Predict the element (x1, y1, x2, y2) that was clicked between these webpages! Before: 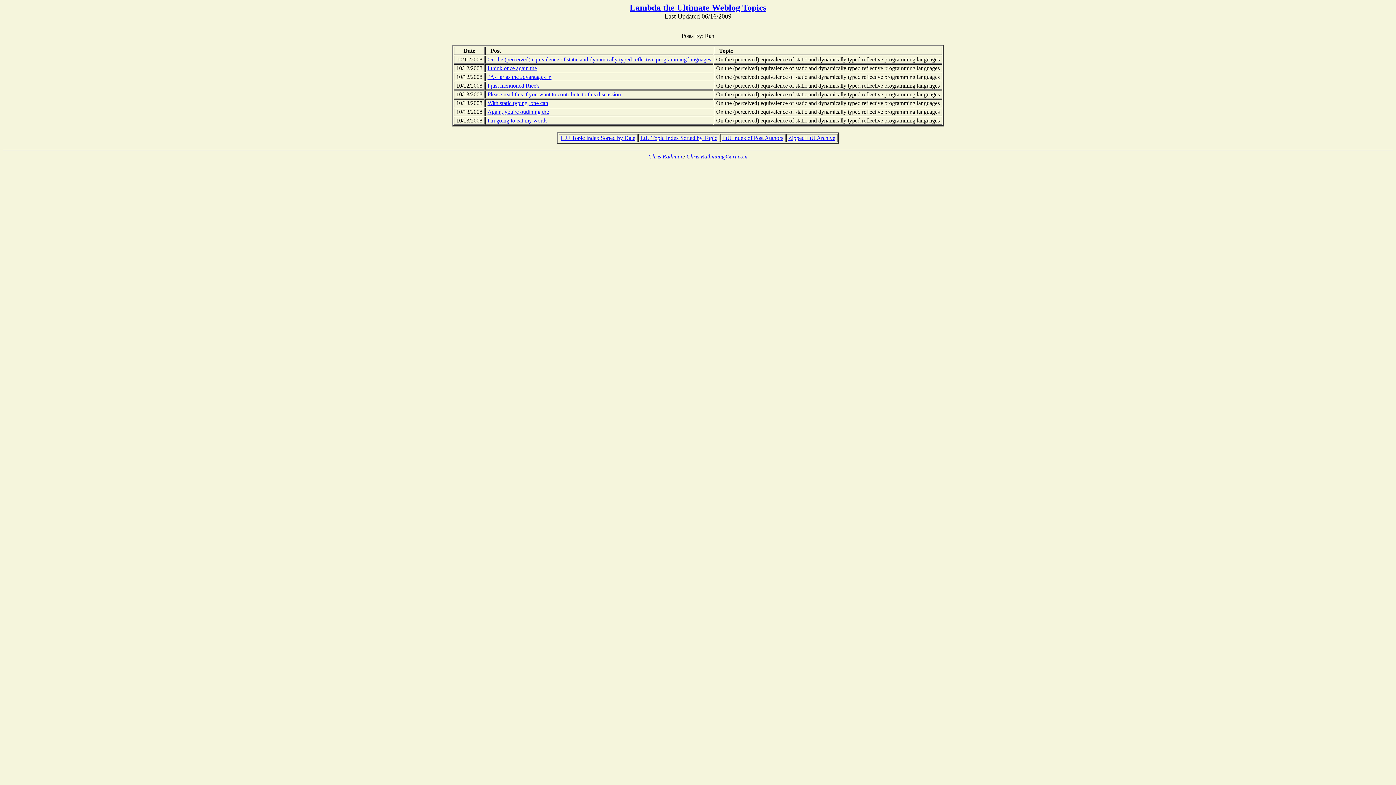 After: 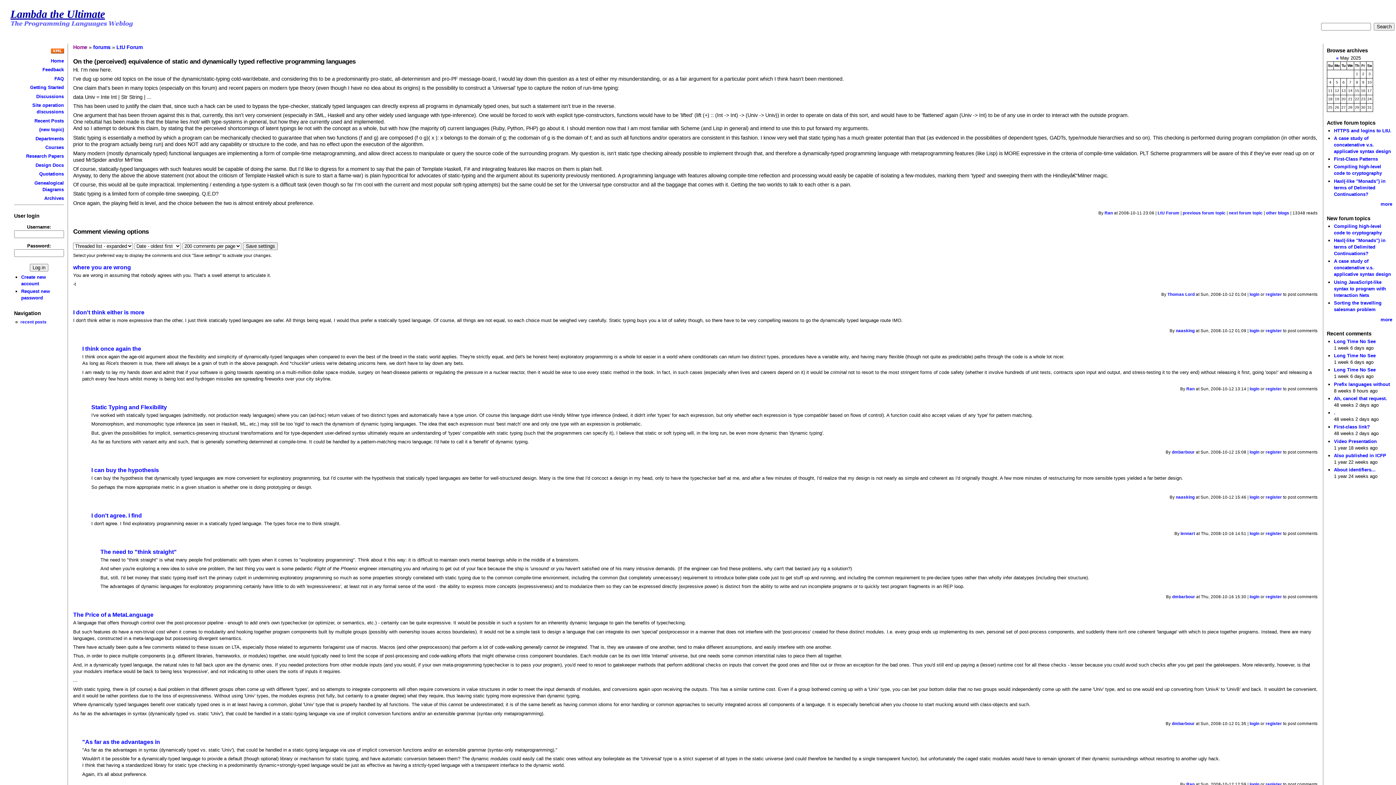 Action: bbox: (487, 56, 711, 62) label: On the (perceived) equivalence of static and dynamically typed reflective programming languages